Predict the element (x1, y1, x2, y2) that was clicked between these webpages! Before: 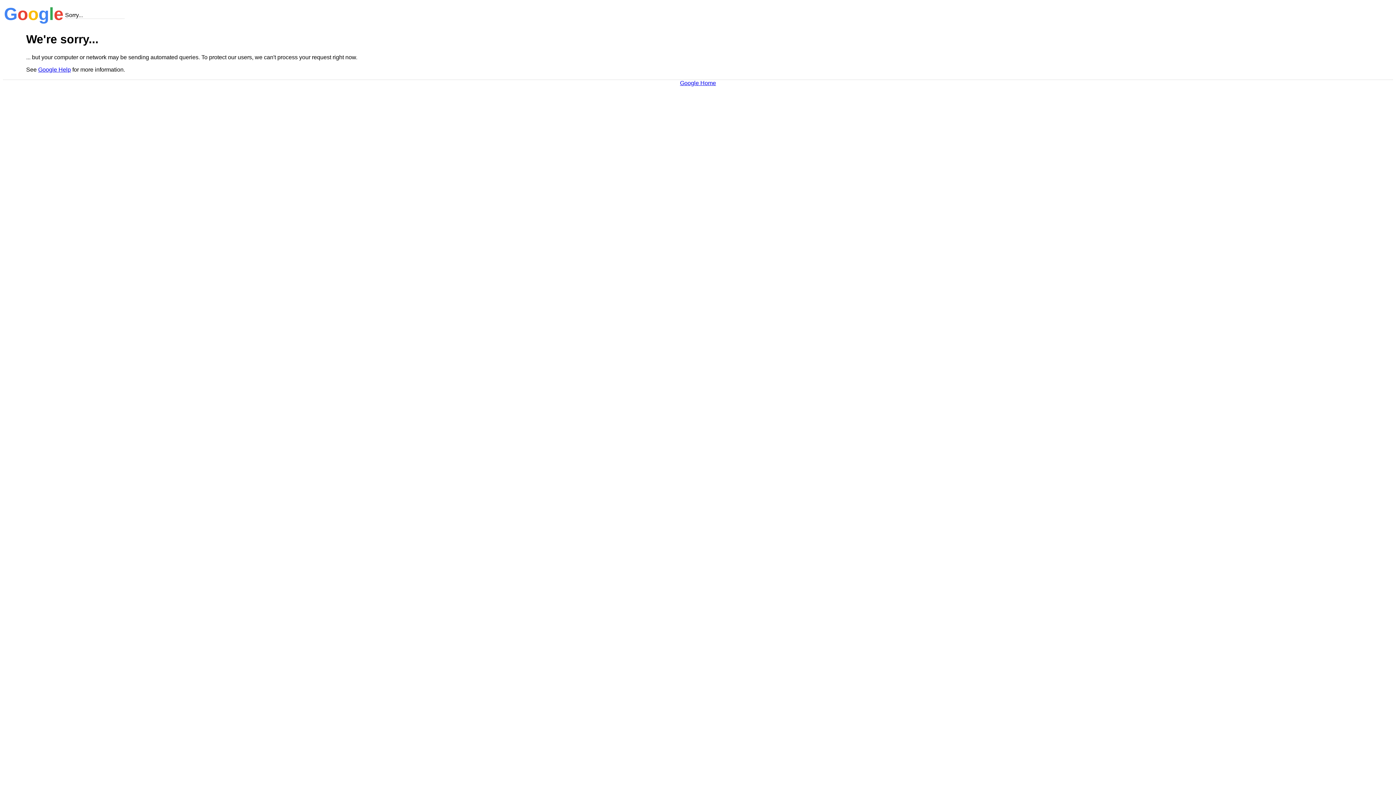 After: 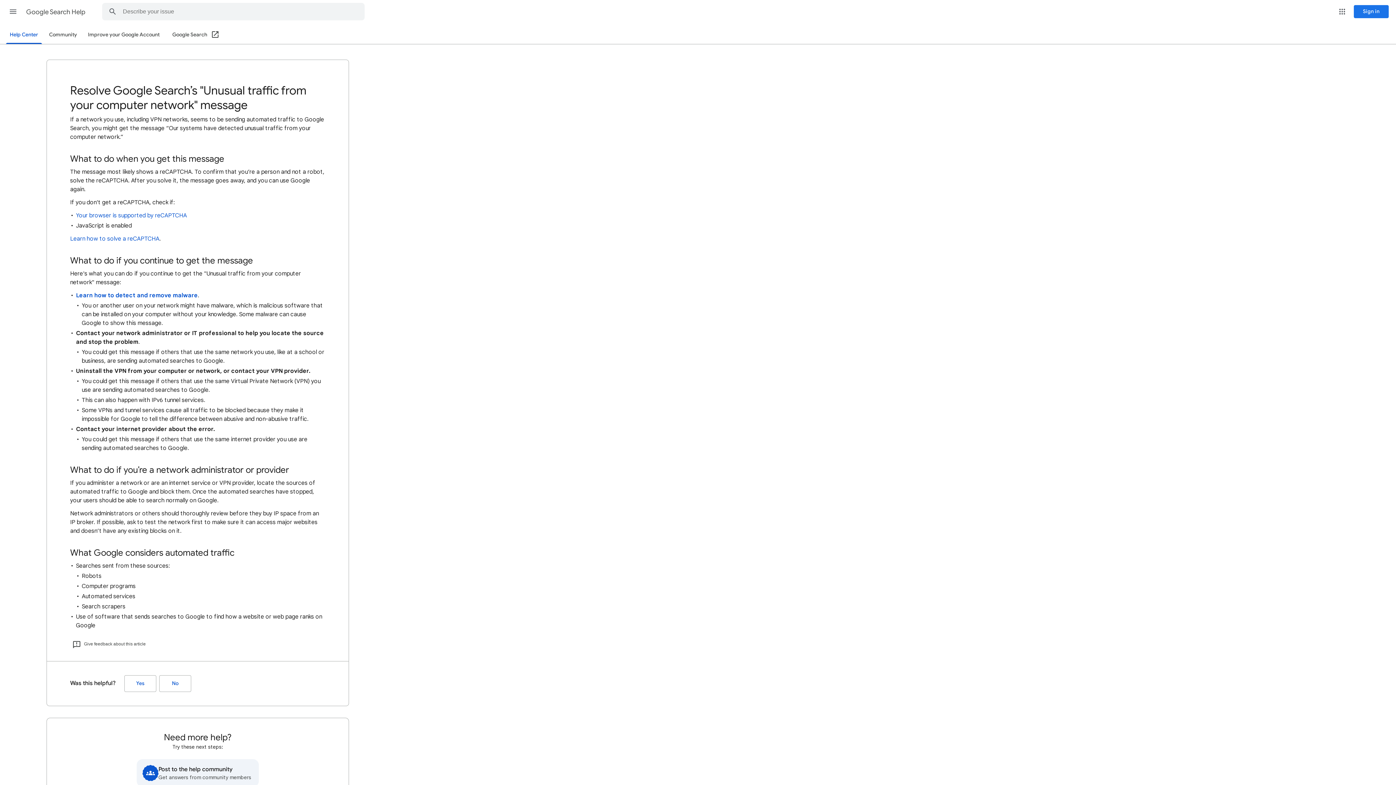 Action: label: Google Help bbox: (38, 66, 70, 72)